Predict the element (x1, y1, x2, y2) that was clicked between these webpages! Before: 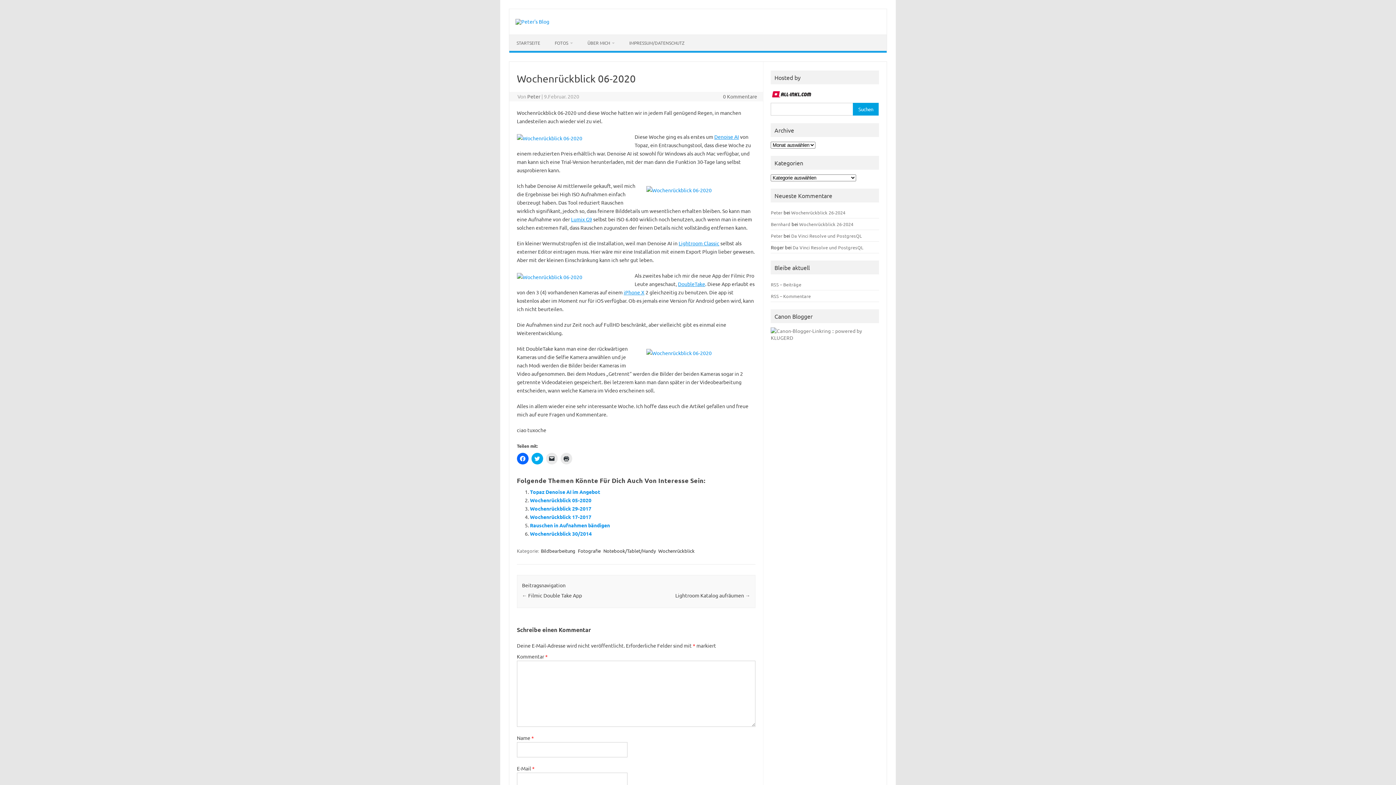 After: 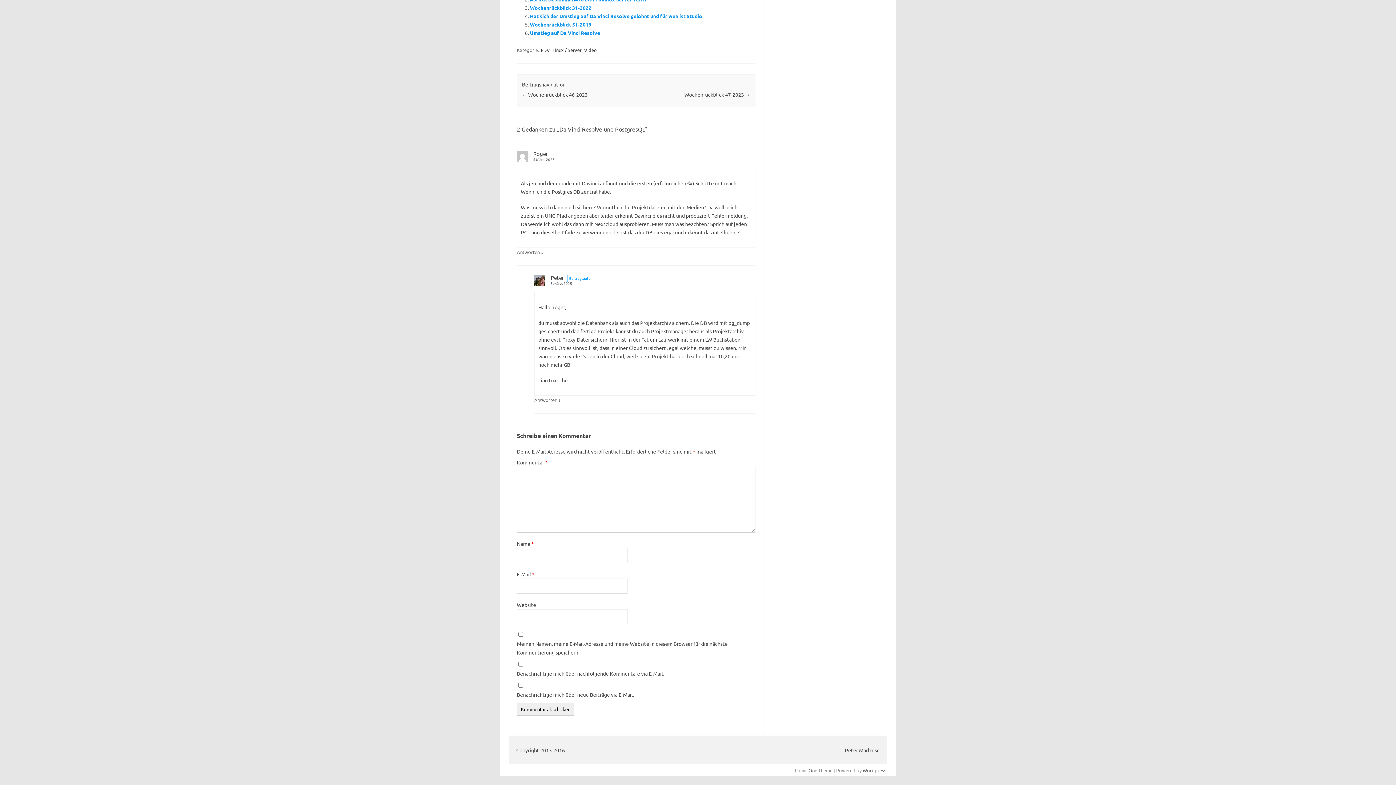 Action: bbox: (791, 232, 862, 238) label: Da Vinci Resolve und PostgresQL